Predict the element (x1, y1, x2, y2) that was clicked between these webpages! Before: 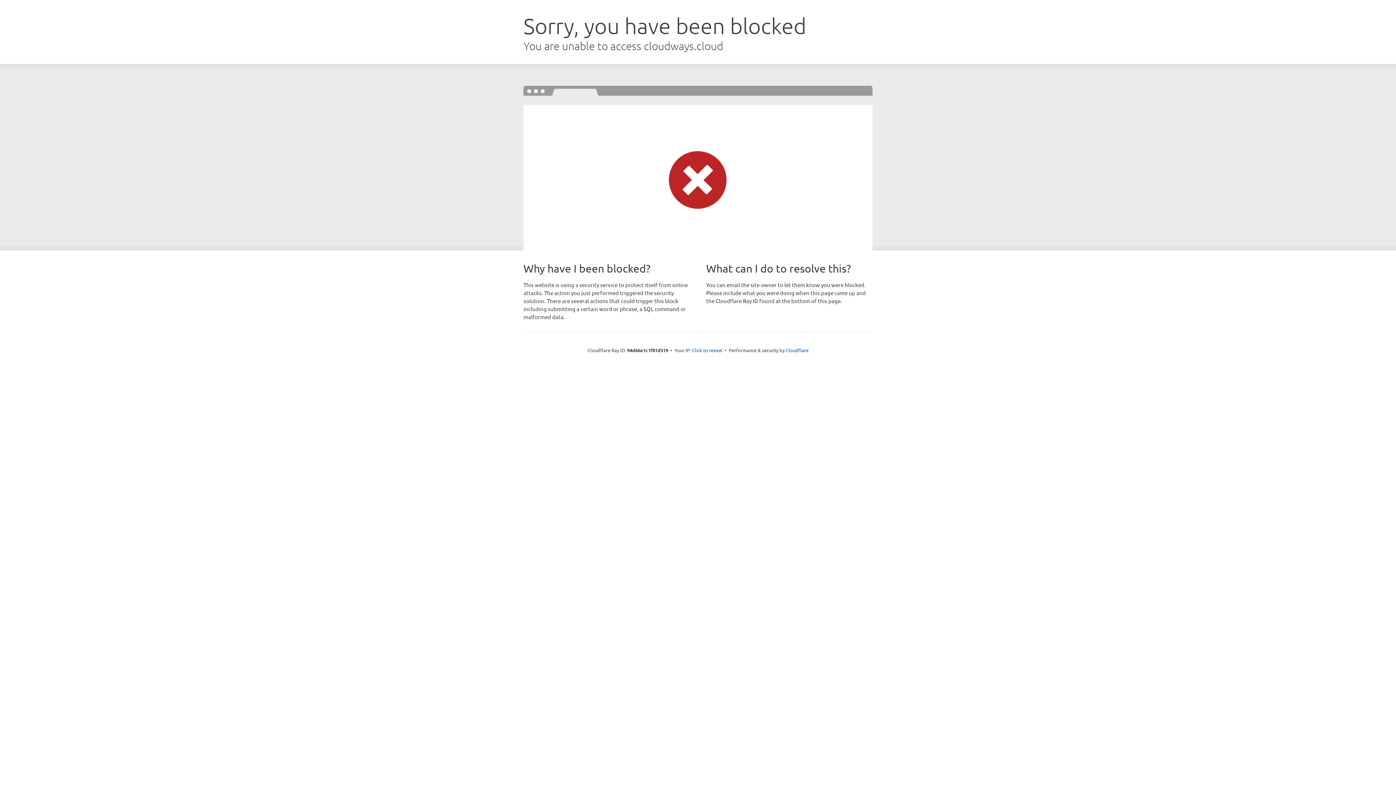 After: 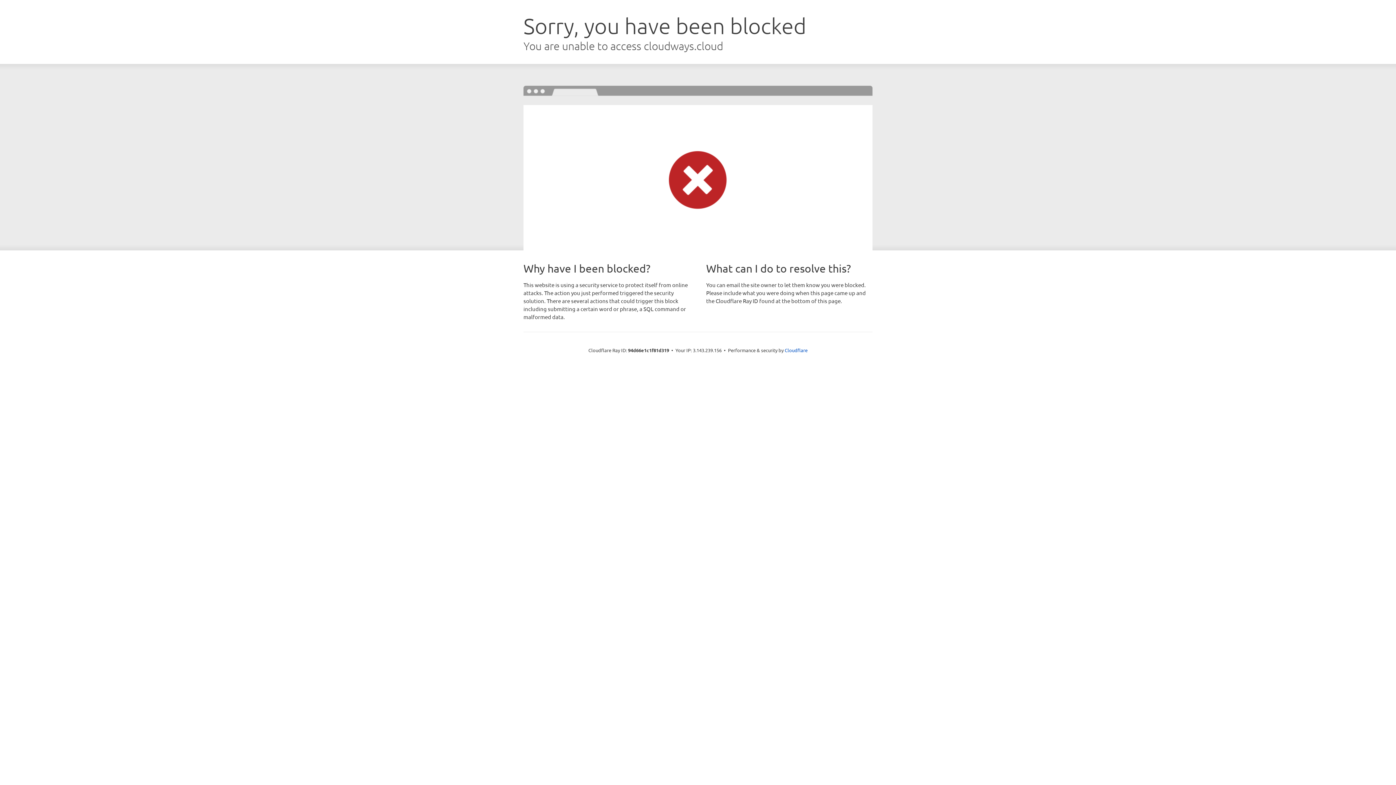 Action: label: Click to reveal bbox: (692, 346, 722, 353)